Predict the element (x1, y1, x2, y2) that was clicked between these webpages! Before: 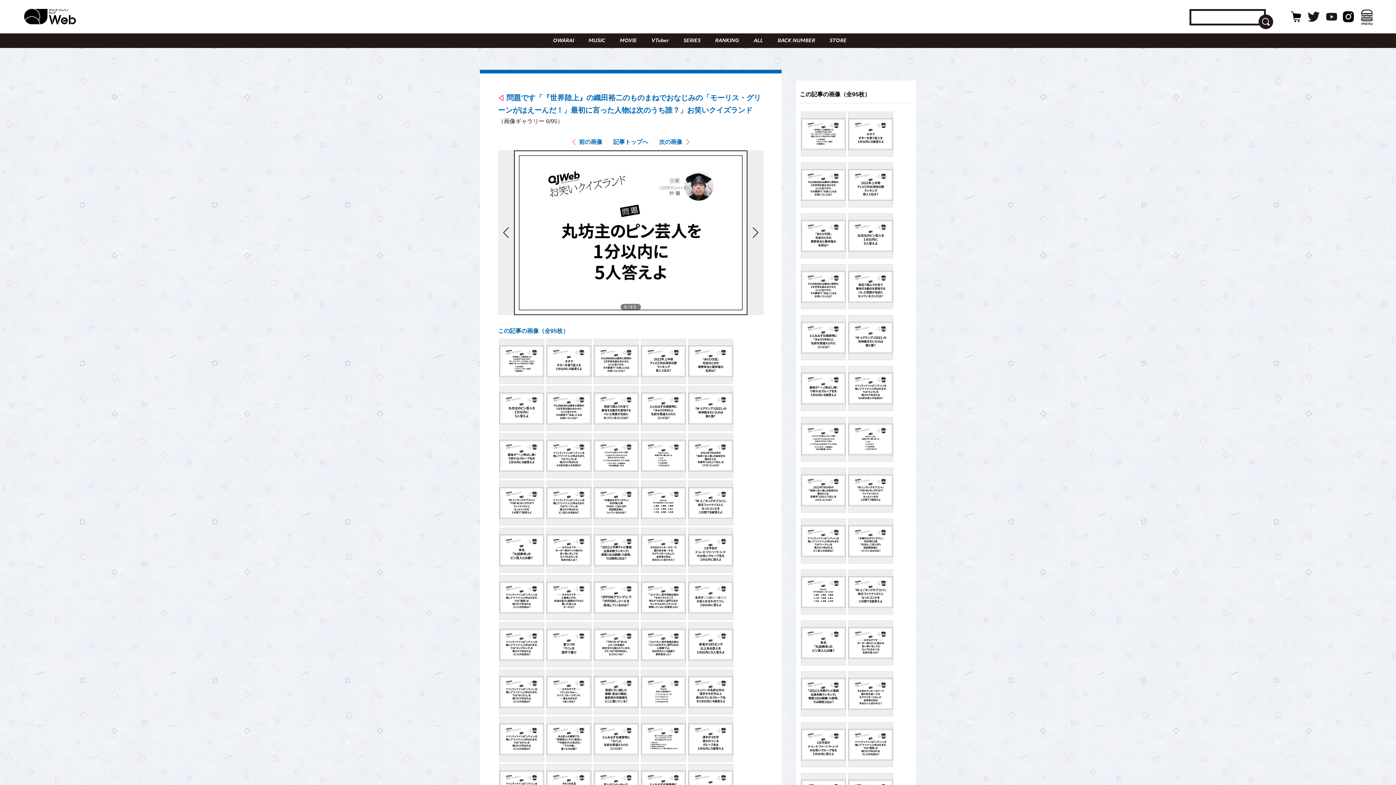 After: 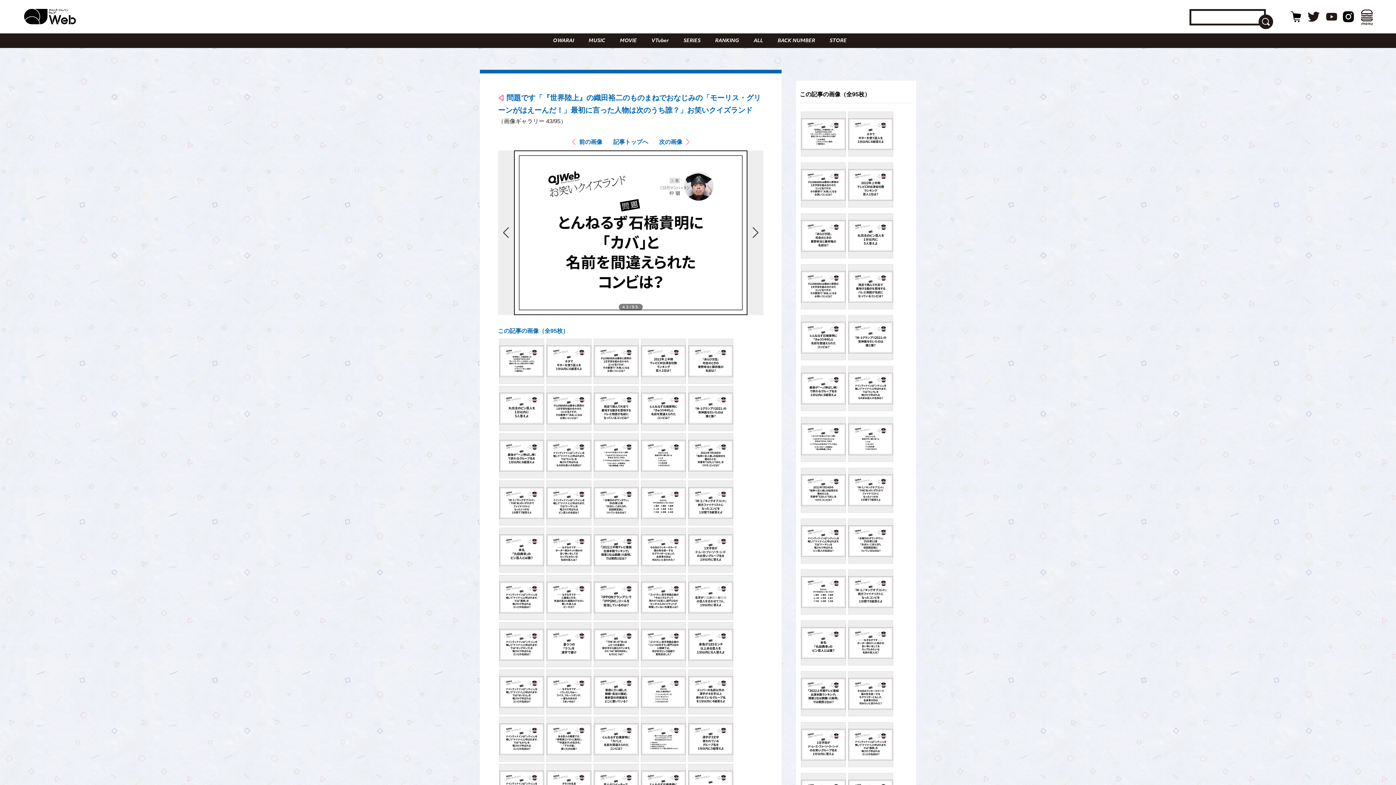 Action: bbox: (593, 717, 638, 762)